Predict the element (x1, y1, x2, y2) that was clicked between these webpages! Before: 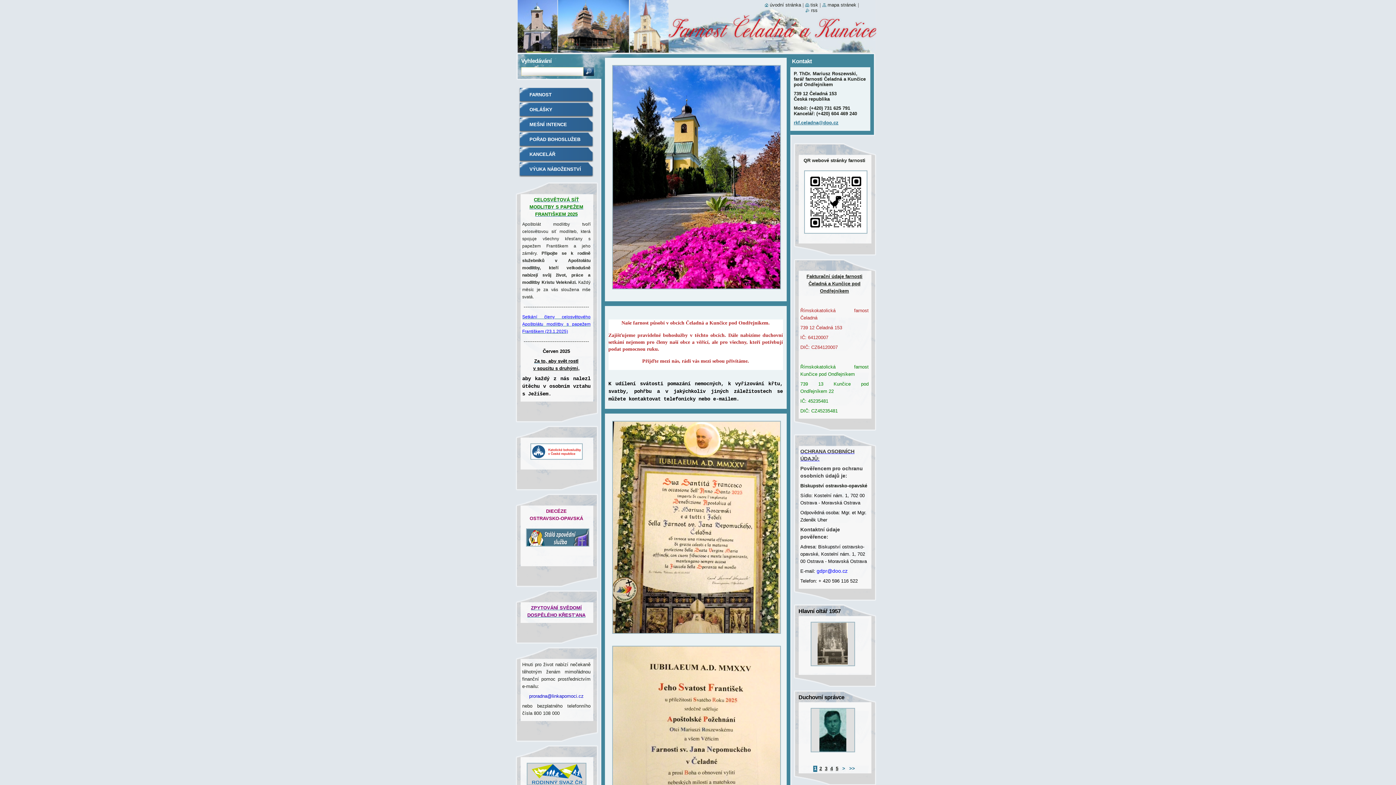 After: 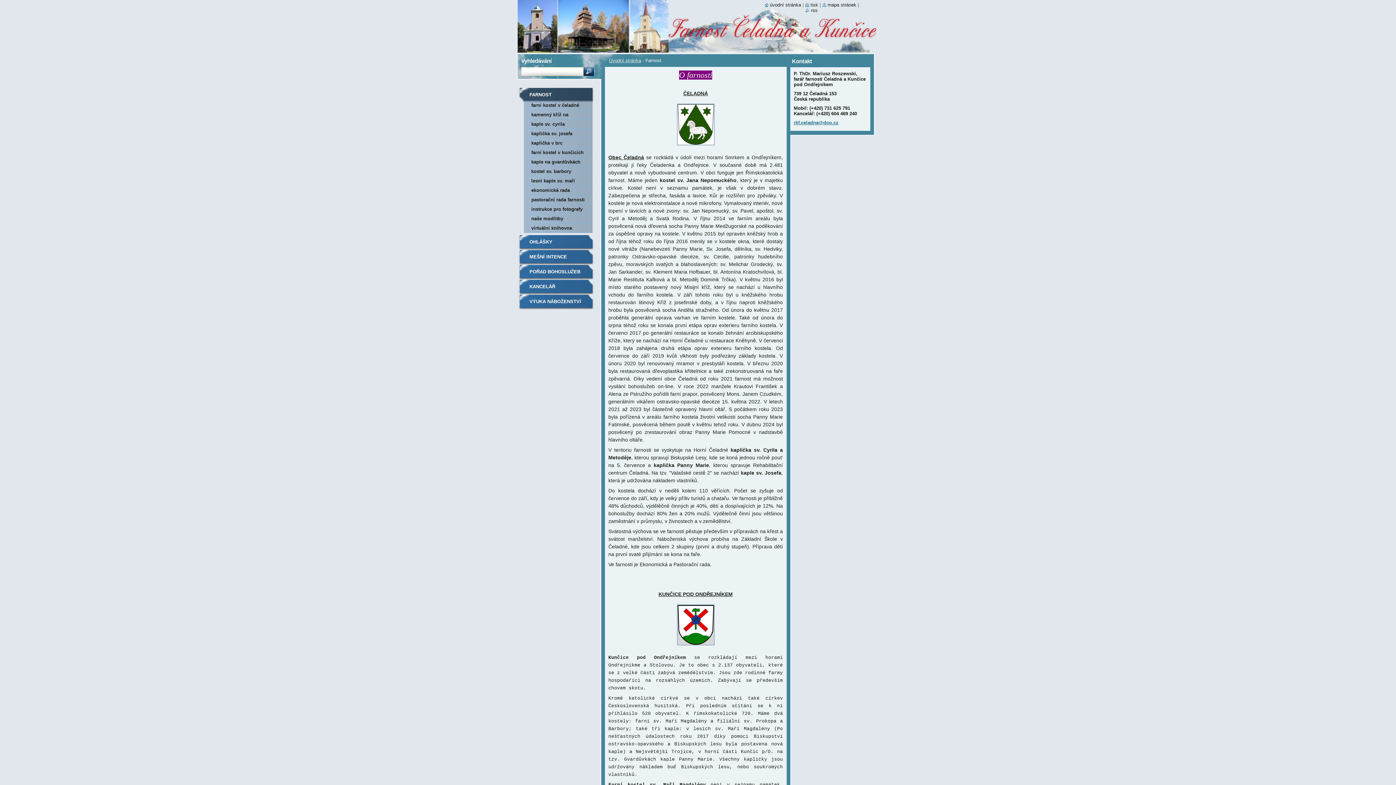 Action: bbox: (518, 87, 593, 102) label: FARNOST